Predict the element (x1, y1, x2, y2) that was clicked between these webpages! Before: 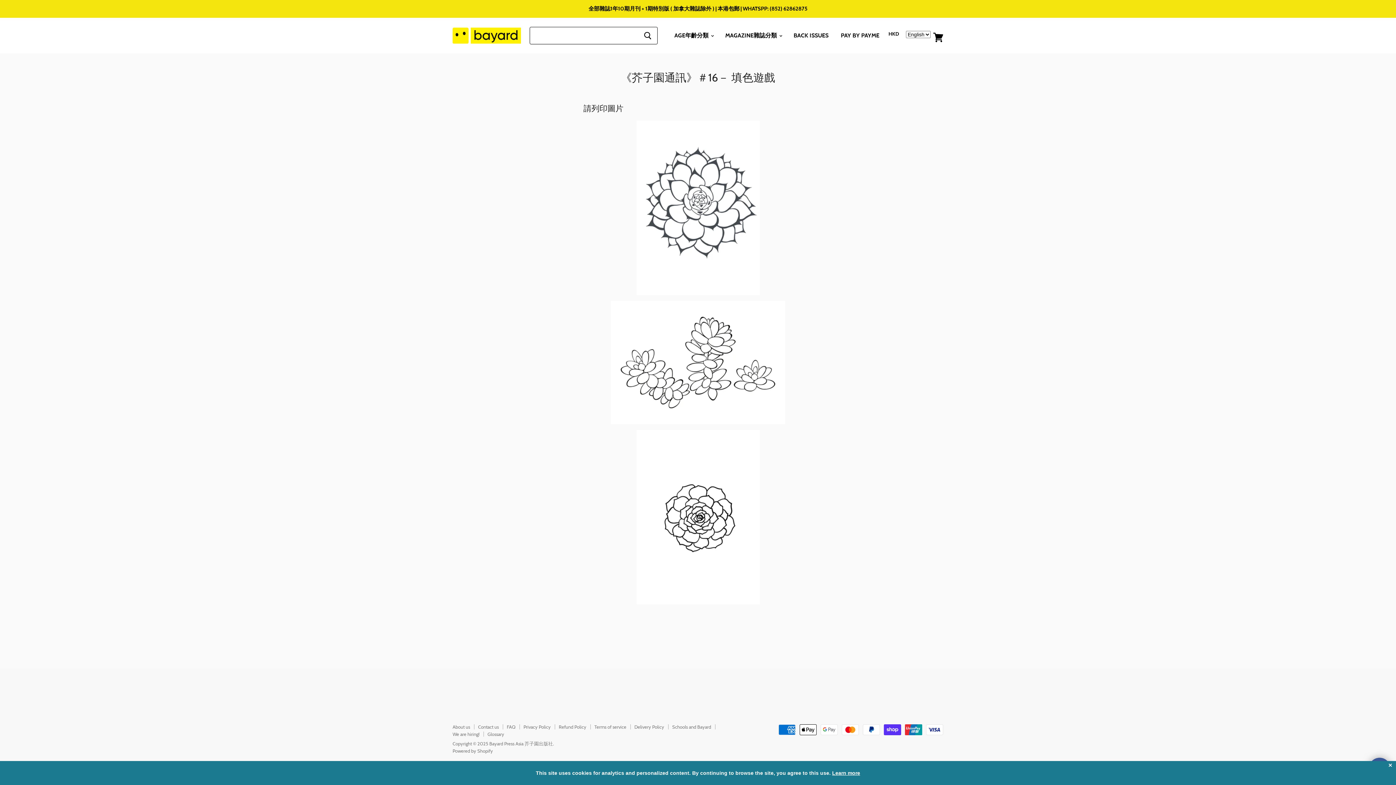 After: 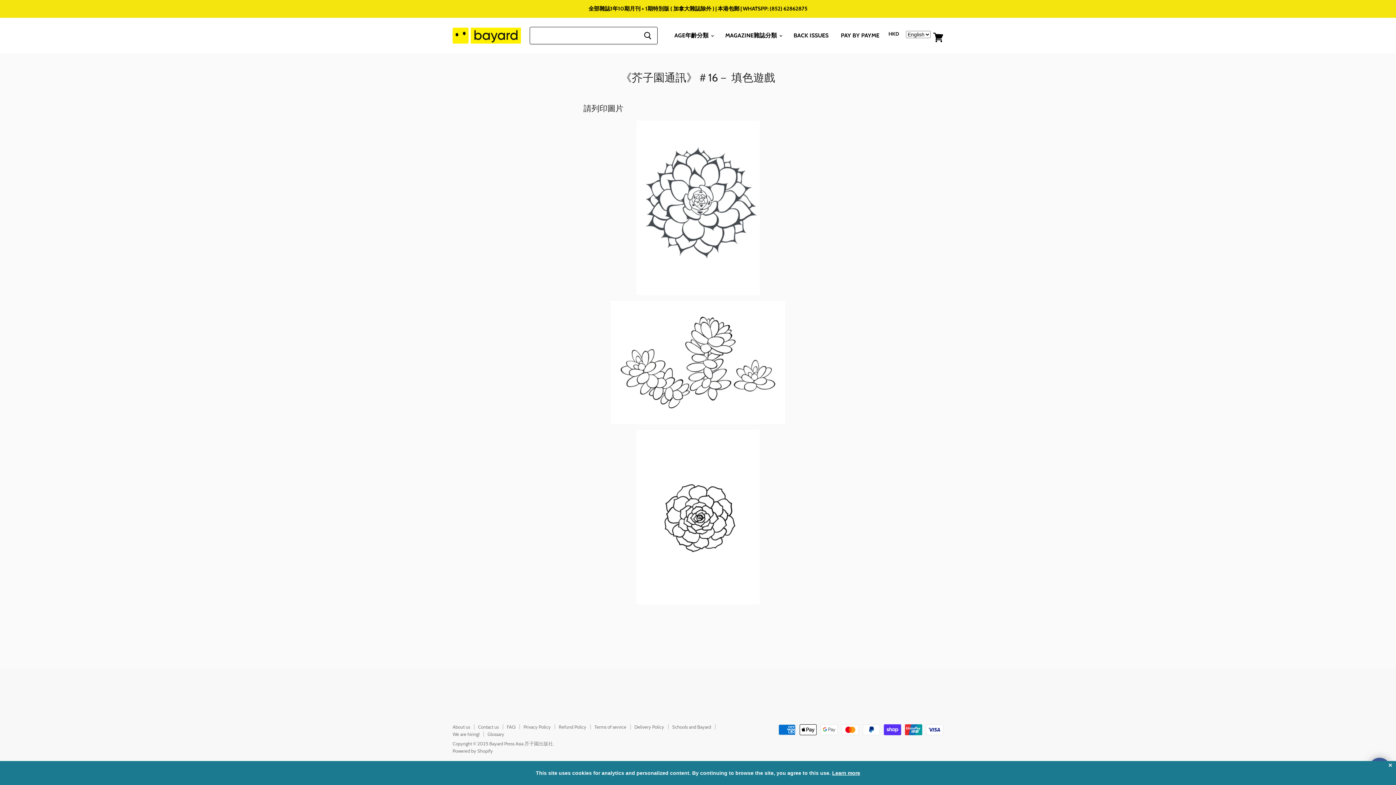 Action: bbox: (583, 430, 812, 604)